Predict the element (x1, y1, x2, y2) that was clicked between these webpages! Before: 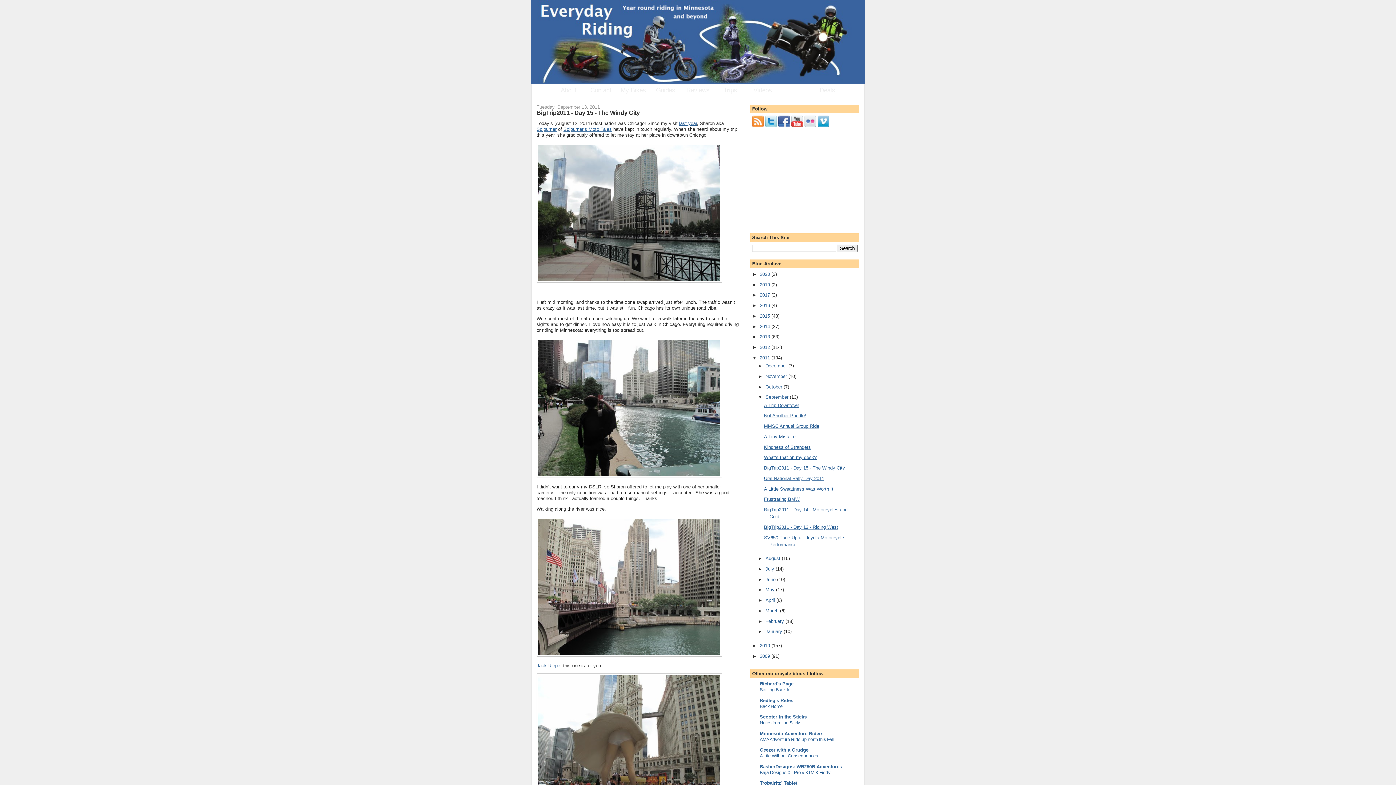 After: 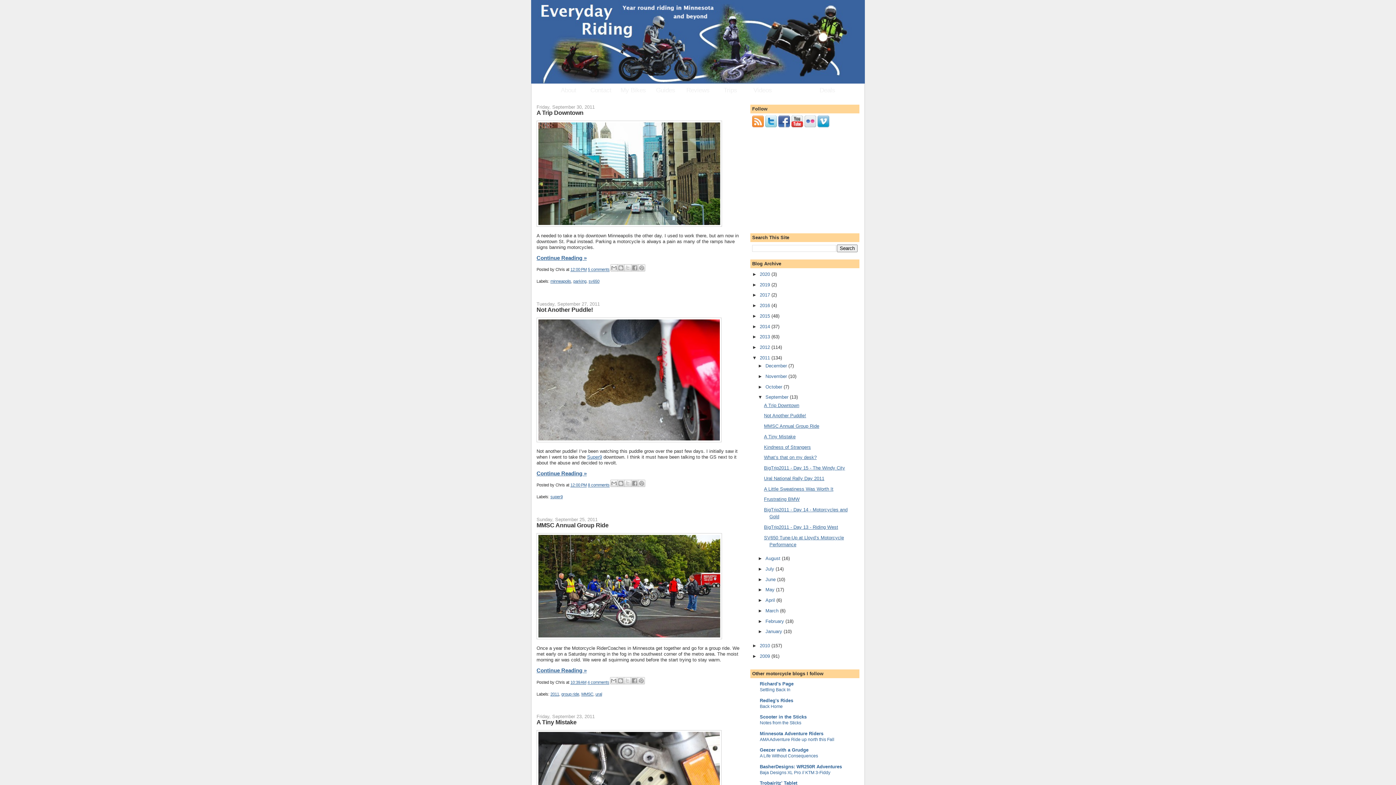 Action: bbox: (765, 394, 790, 400) label: September 